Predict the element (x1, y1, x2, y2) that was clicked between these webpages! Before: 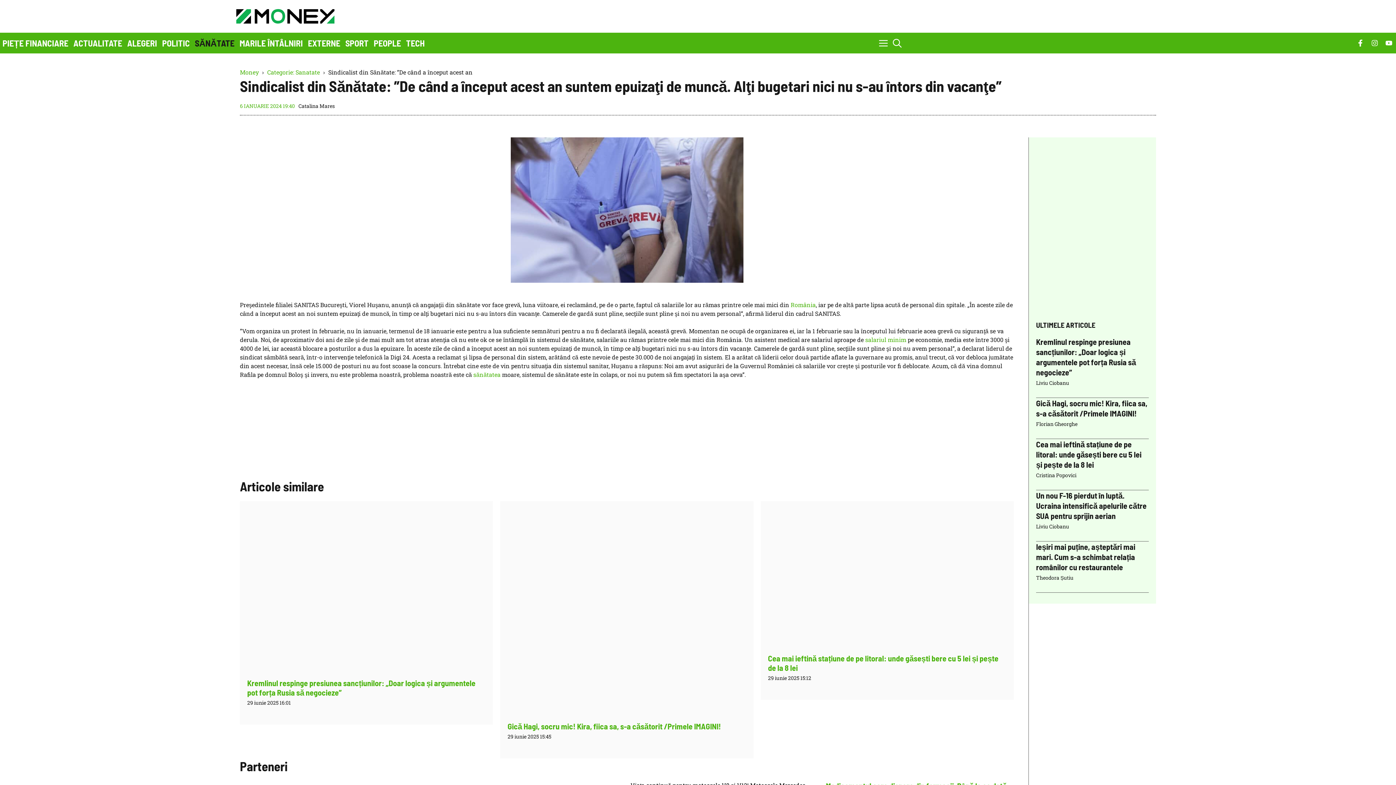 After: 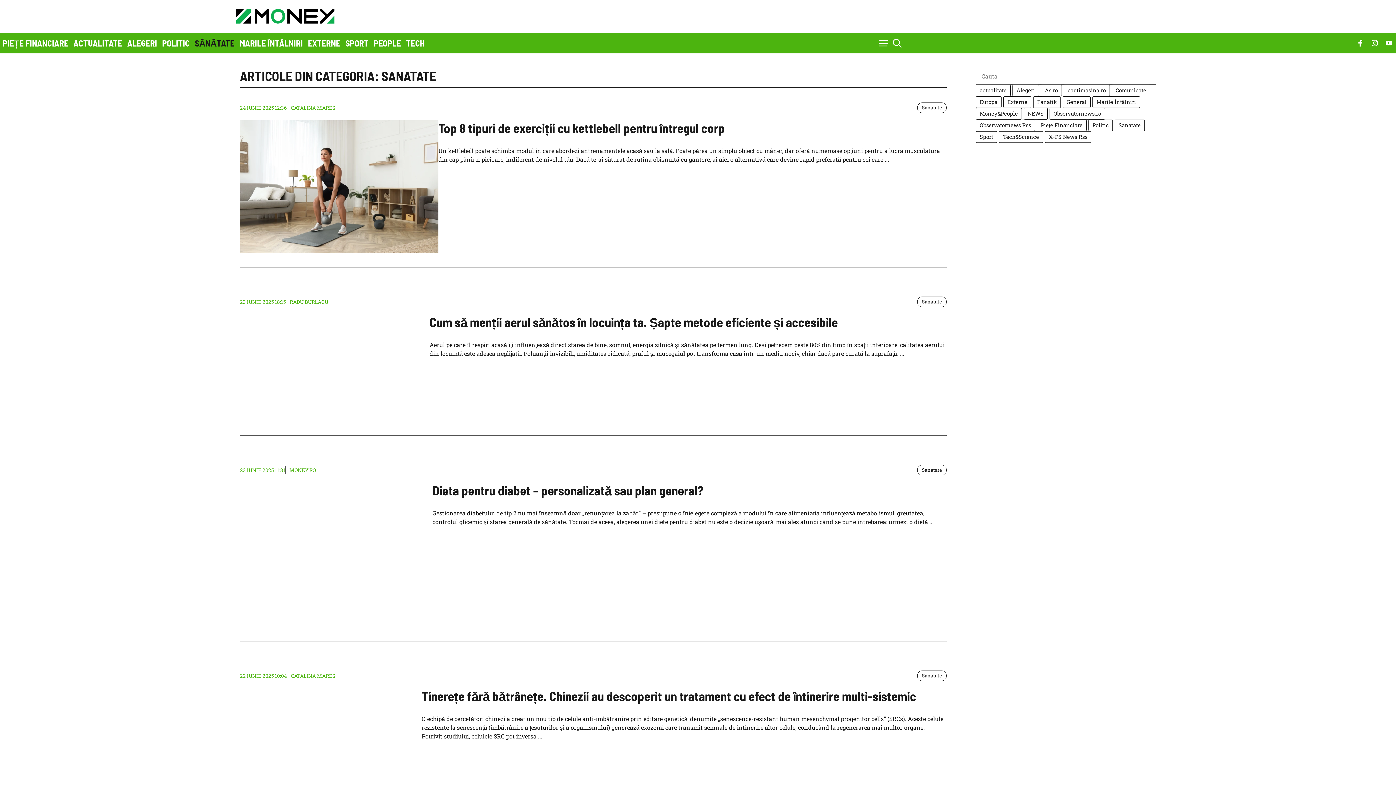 Action: bbox: (192, 32, 237, 53) label: SĂNĂTATE